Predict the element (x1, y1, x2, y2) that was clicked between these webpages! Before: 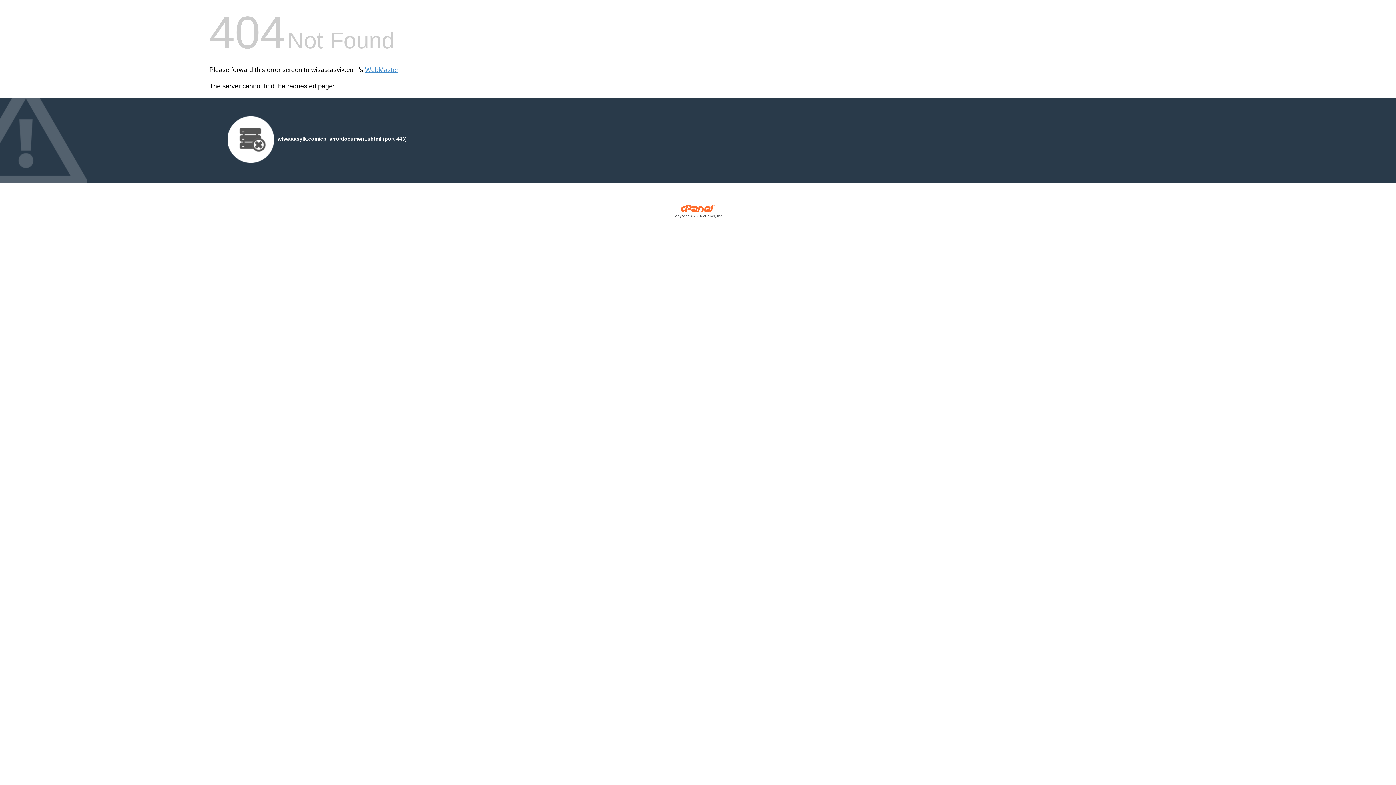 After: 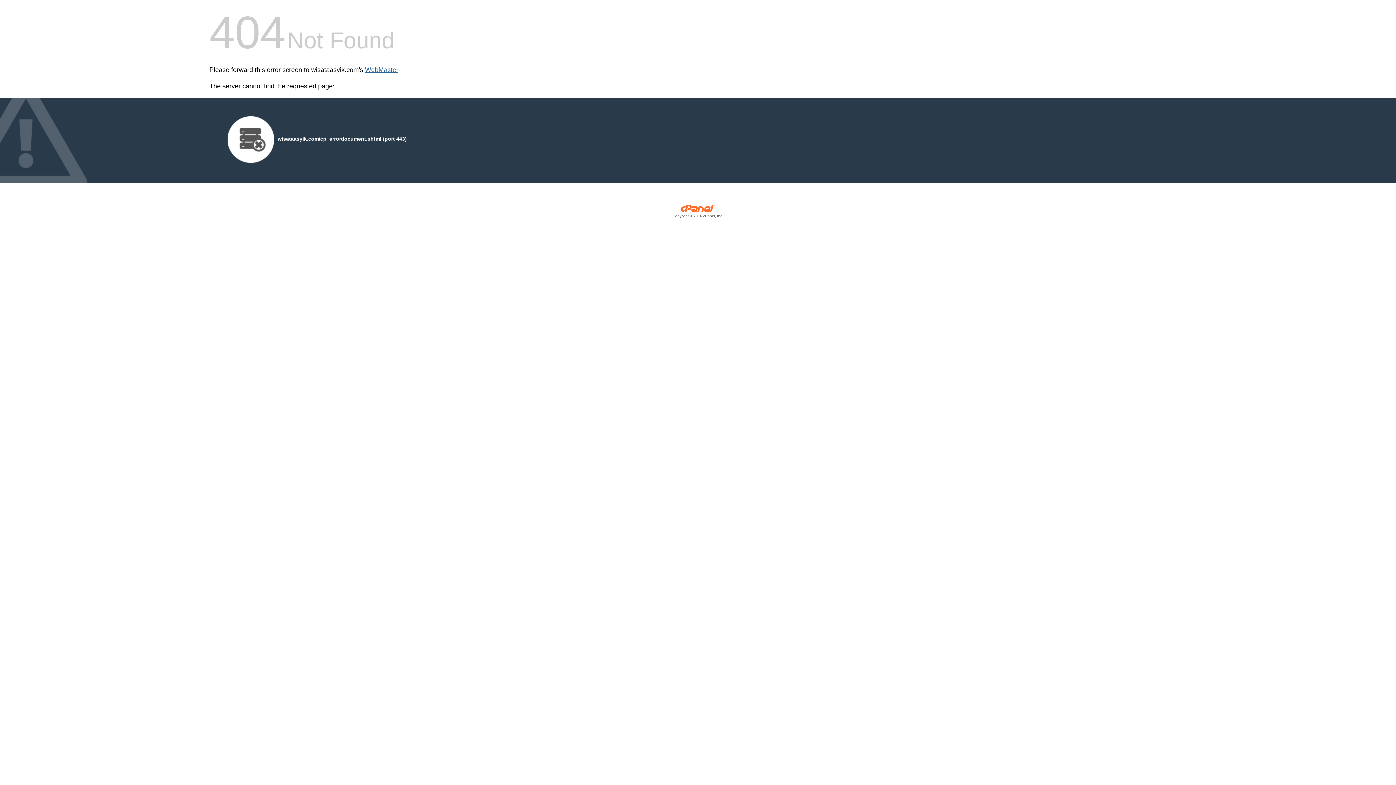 Action: label: WebMaster bbox: (365, 66, 398, 73)